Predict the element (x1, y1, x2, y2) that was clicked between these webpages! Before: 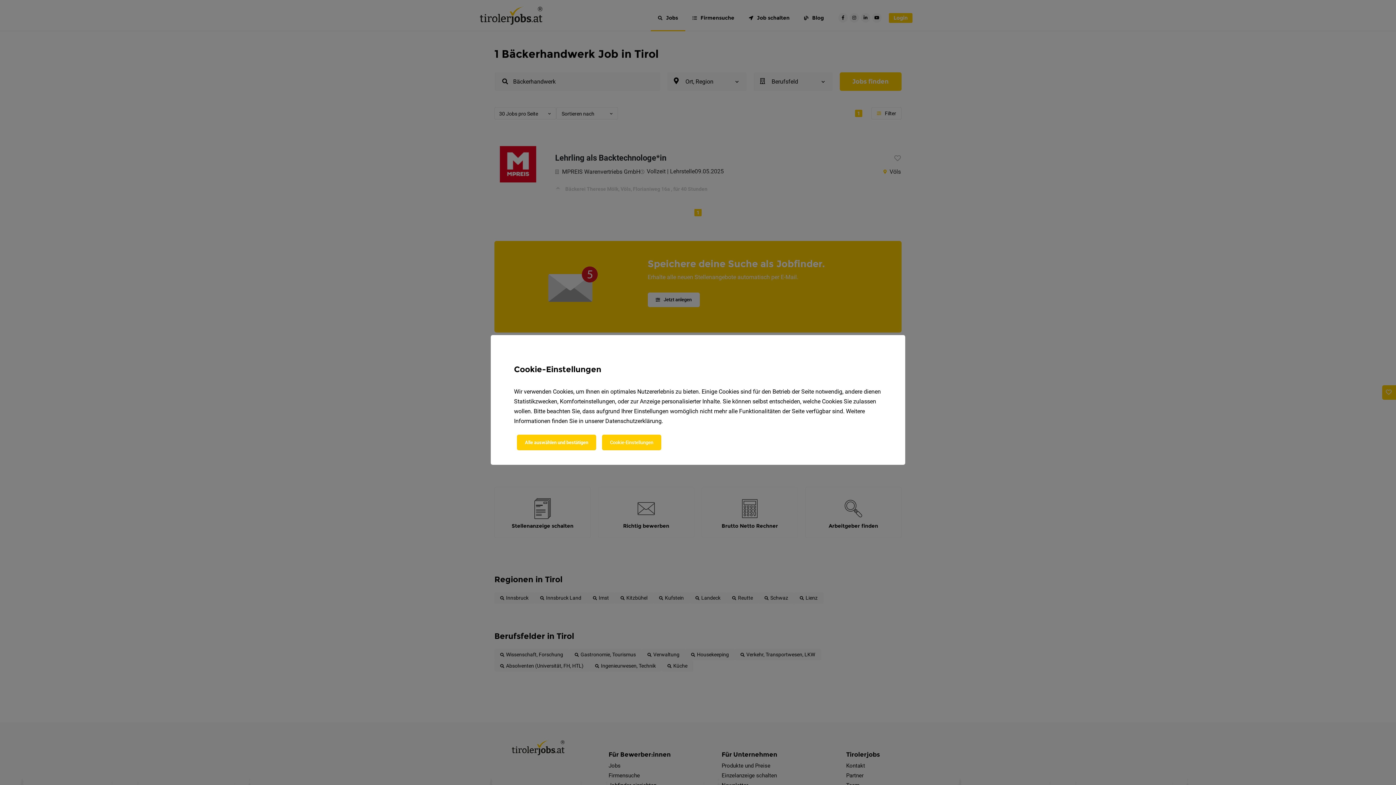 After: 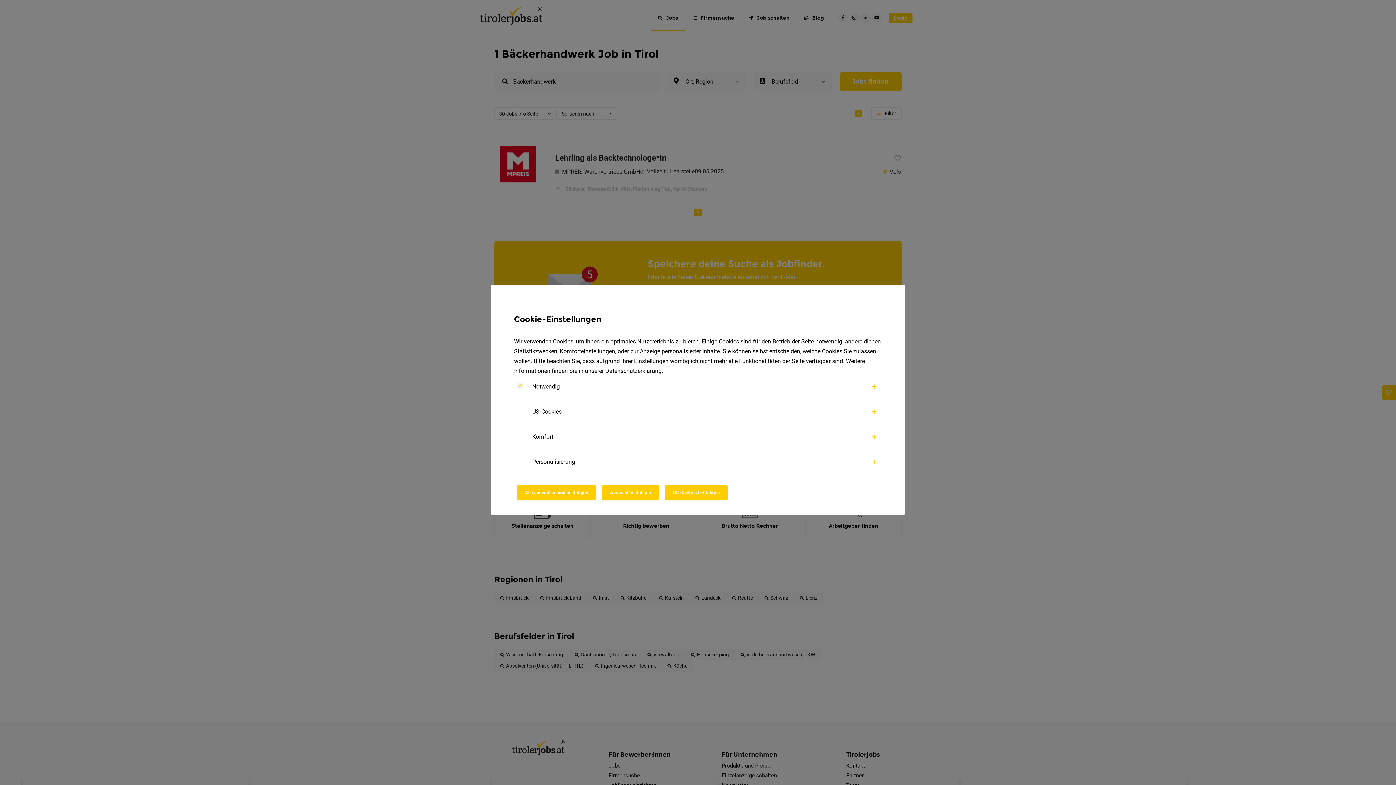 Action: label: Cookie-Einstellungen bbox: (602, 434, 661, 450)